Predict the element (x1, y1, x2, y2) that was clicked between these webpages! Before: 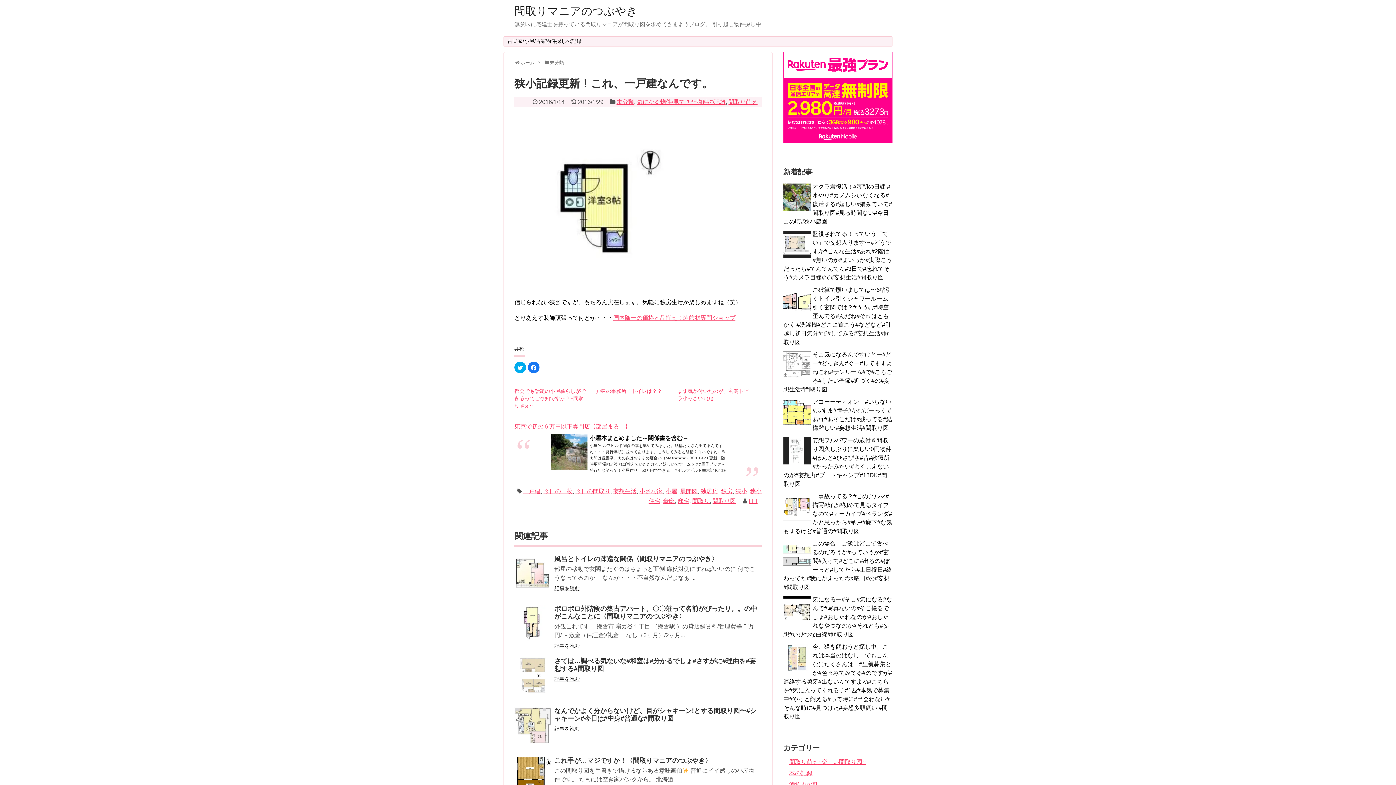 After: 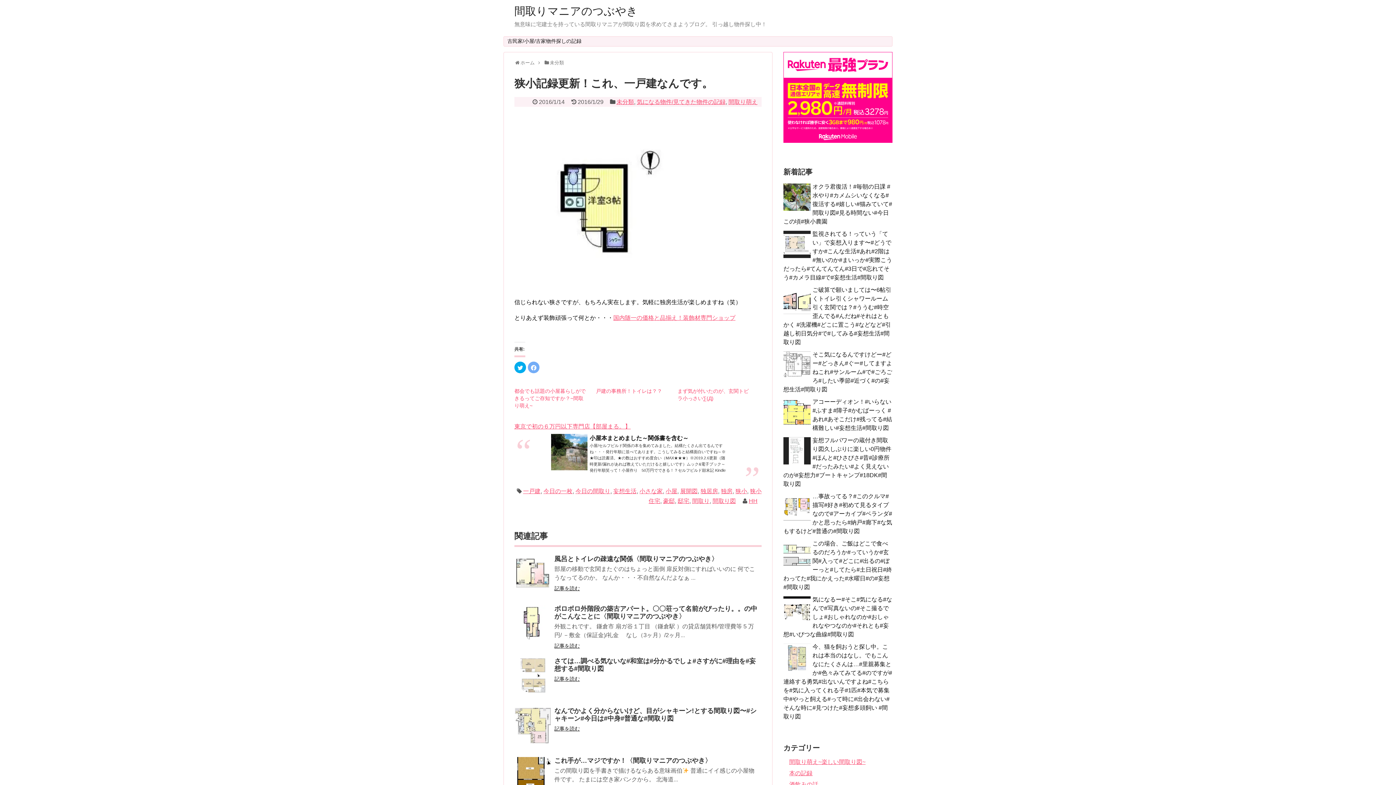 Action: bbox: (528, 361, 539, 373) label: Facebook で共有するにはクリックしてください (新しいウィンドウで開きます)